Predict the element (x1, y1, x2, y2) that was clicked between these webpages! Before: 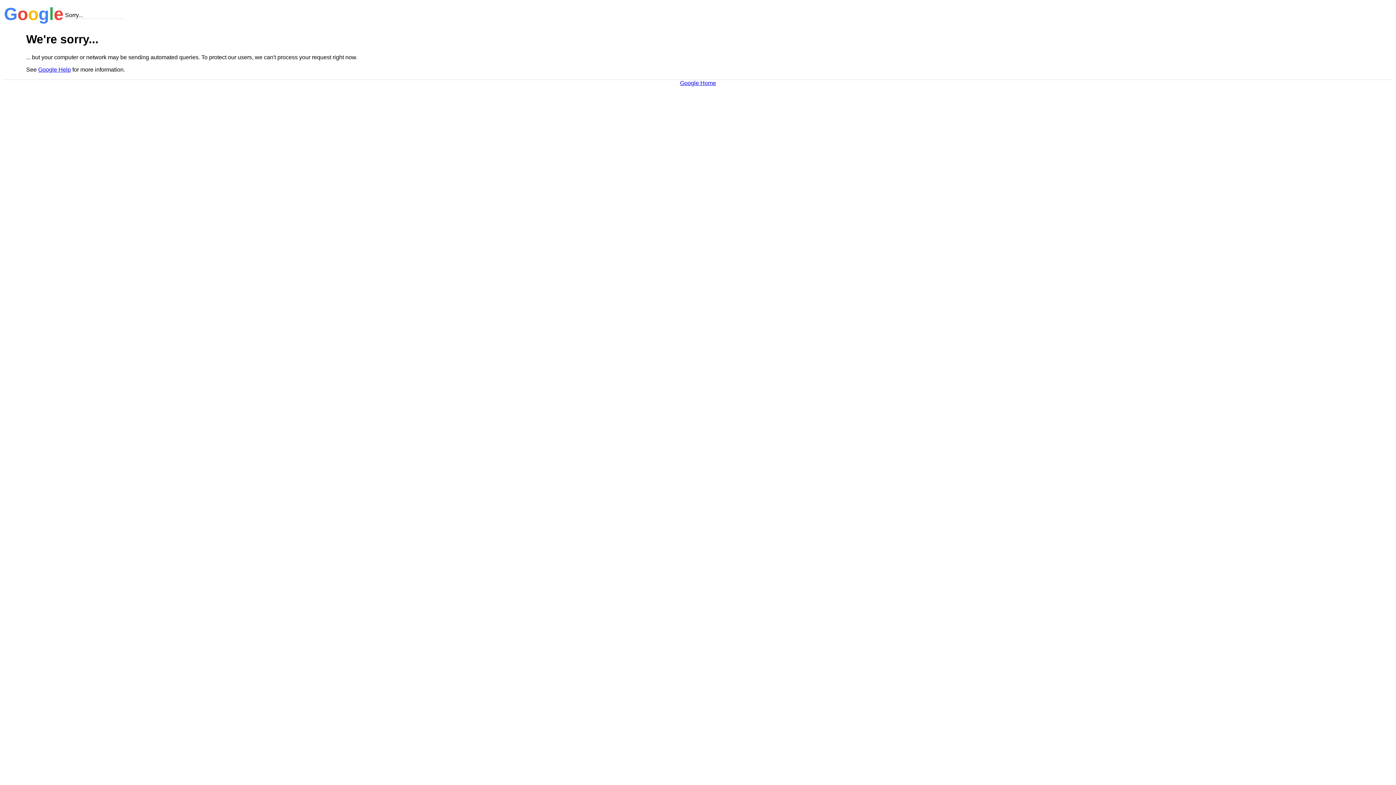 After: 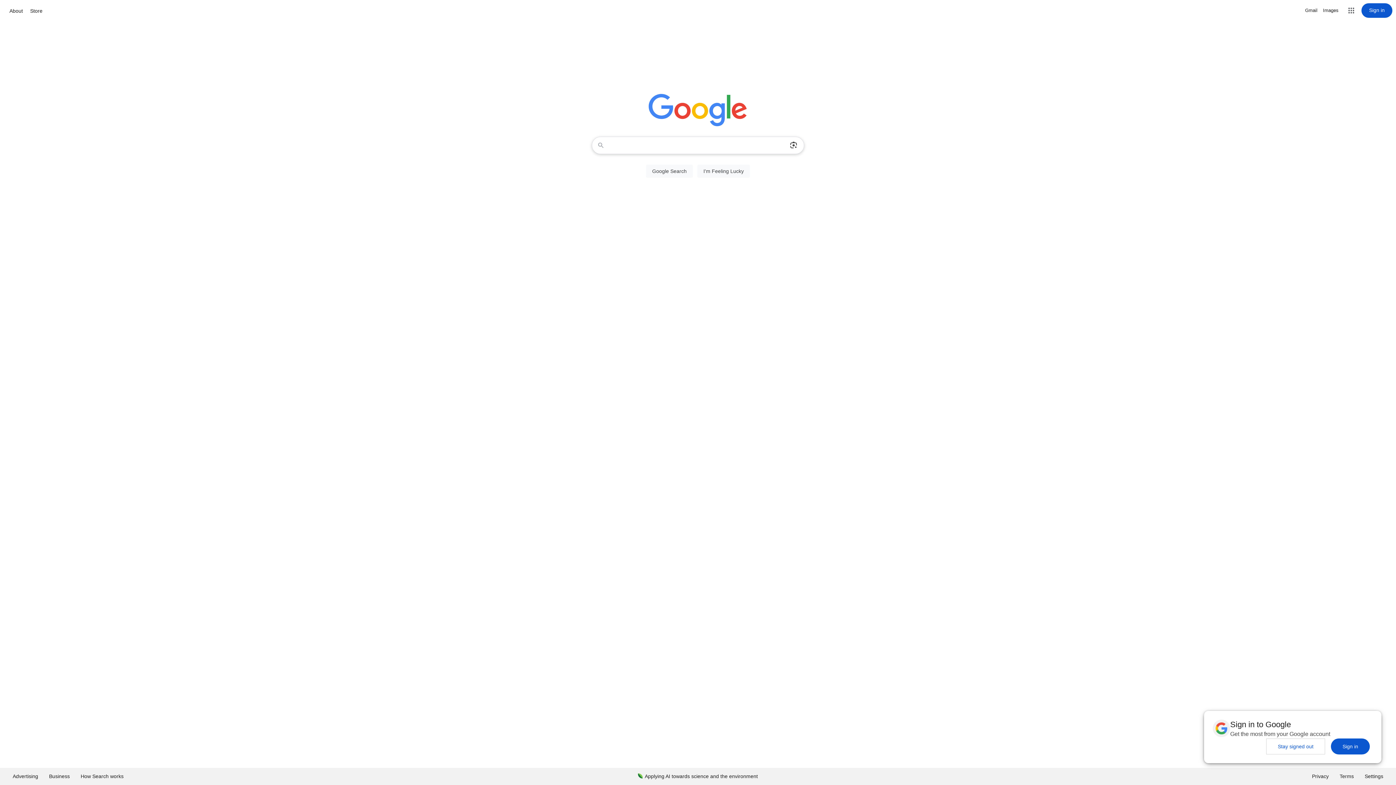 Action: label: Google Home bbox: (680, 79, 716, 86)